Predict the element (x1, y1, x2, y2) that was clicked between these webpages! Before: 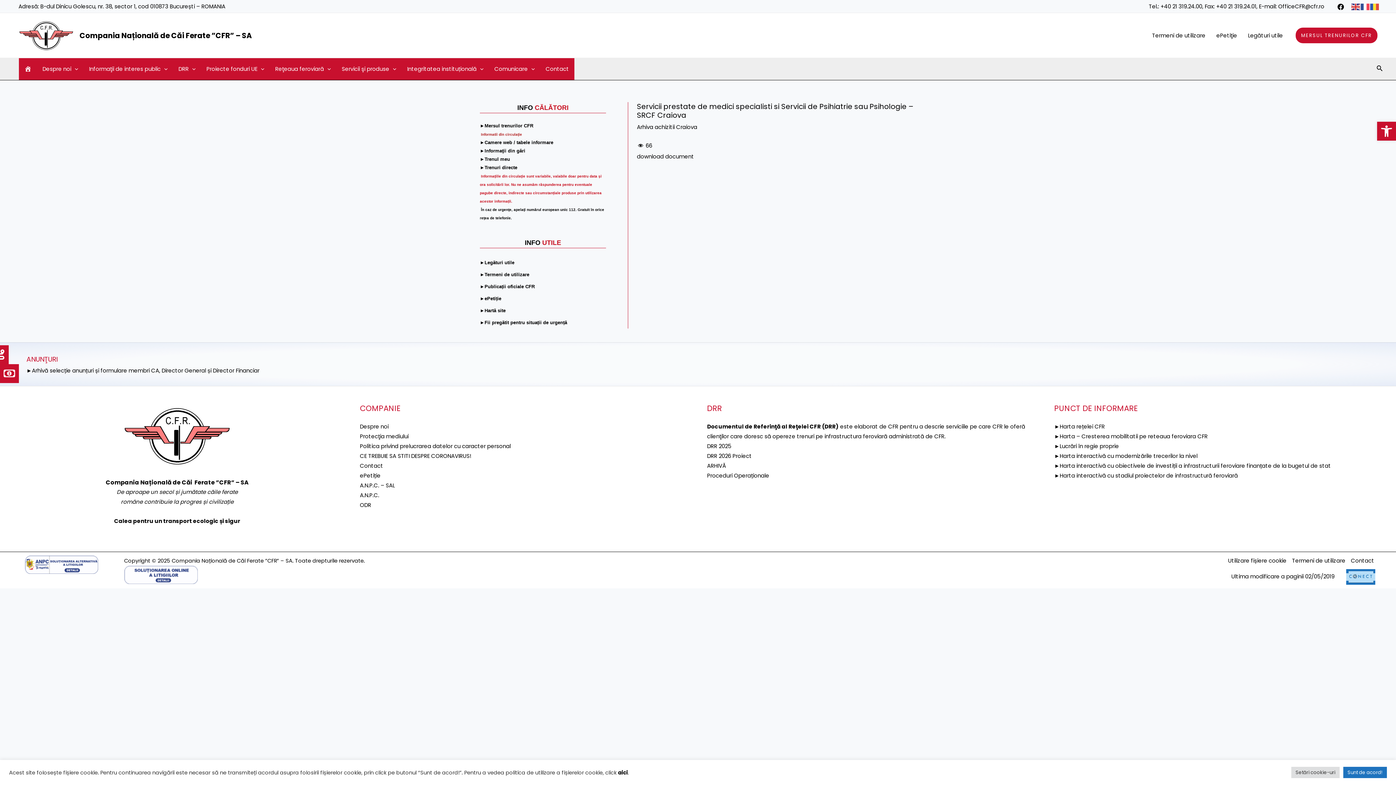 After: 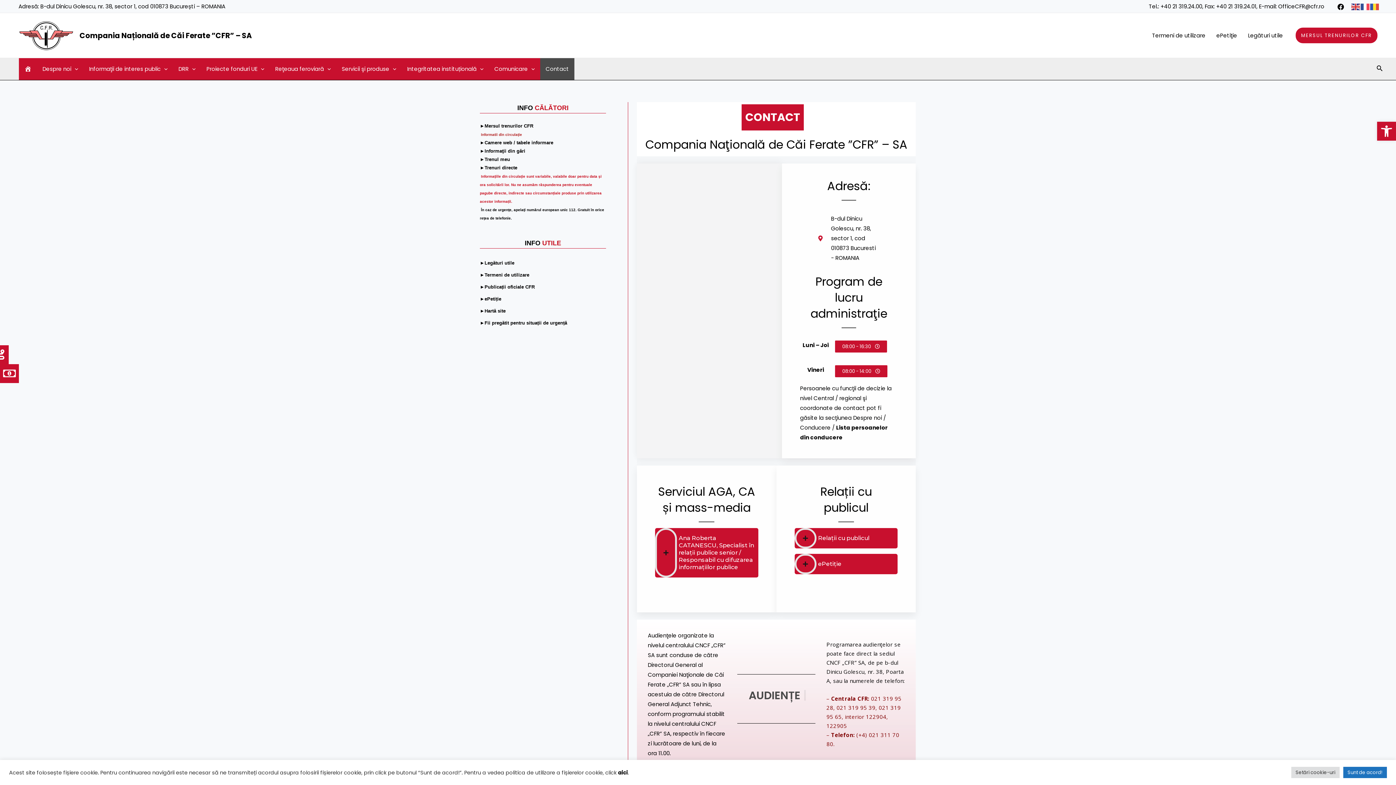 Action: label: Contact bbox: (540, 58, 574, 80)